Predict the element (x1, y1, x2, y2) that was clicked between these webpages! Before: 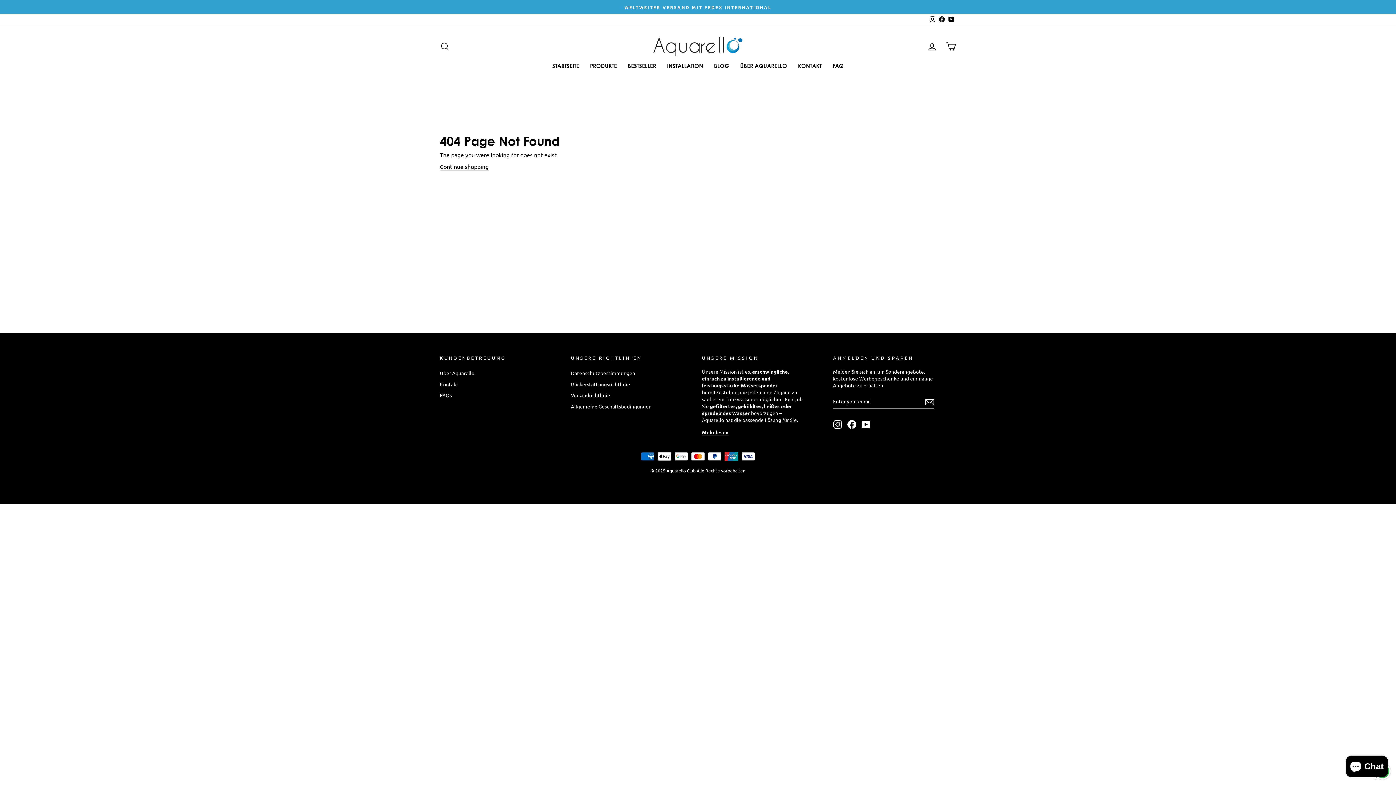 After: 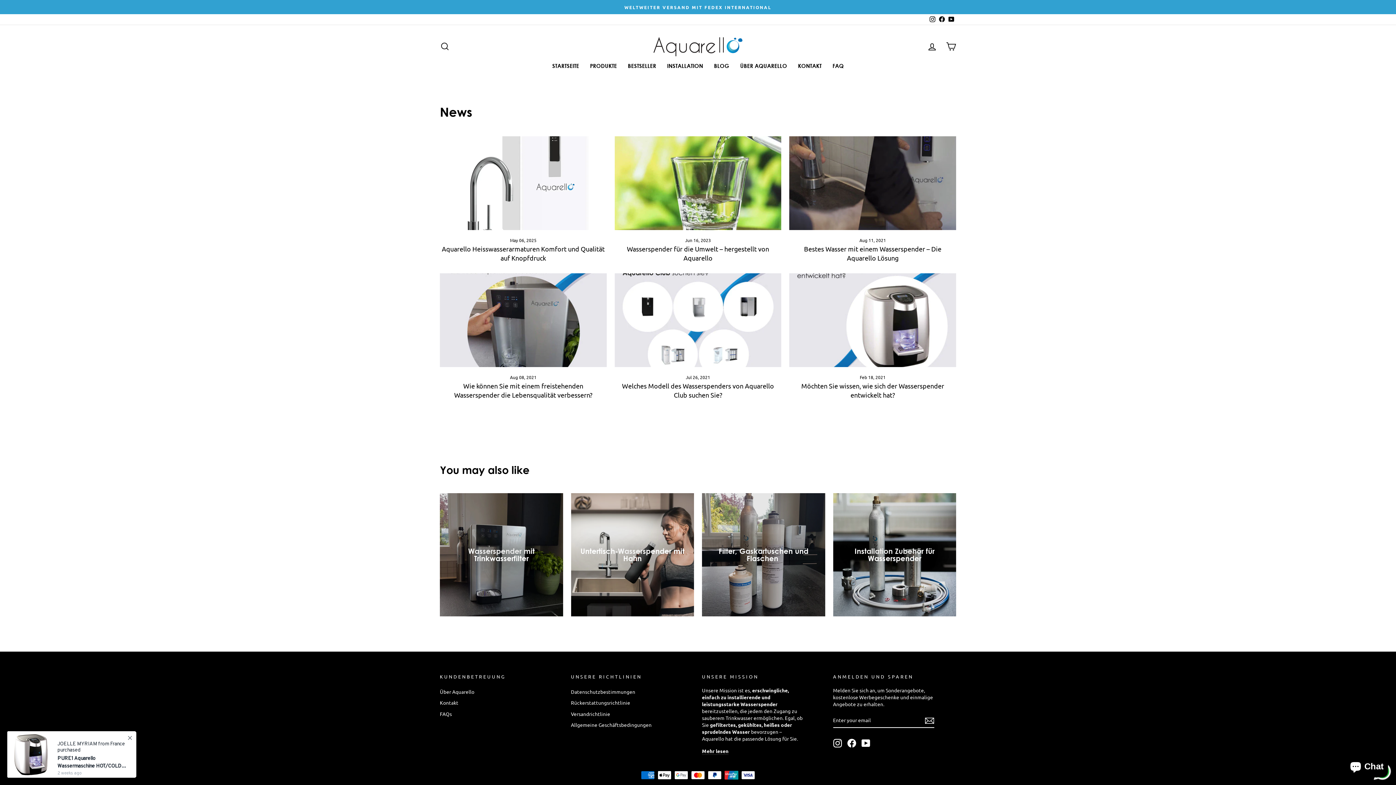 Action: label: BLOG bbox: (708, 60, 734, 71)